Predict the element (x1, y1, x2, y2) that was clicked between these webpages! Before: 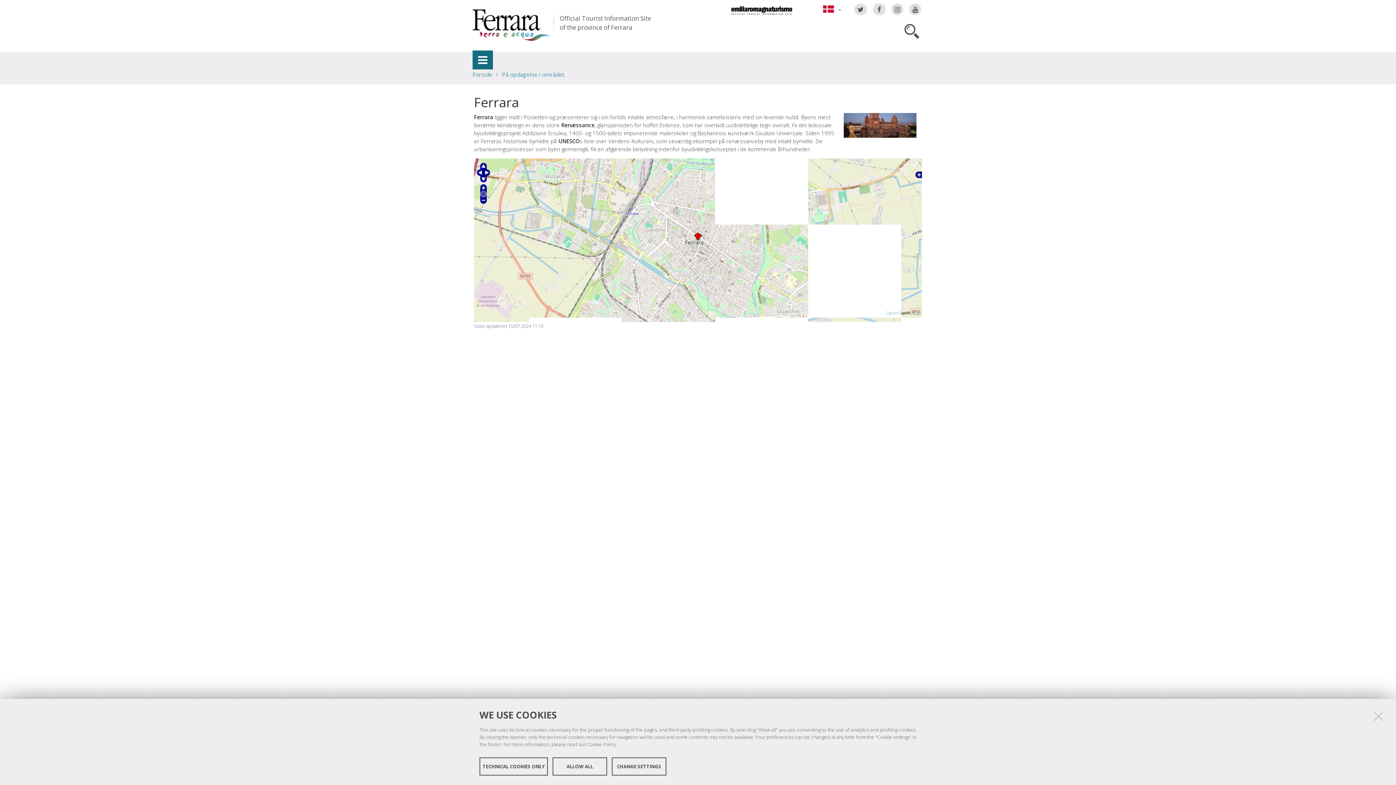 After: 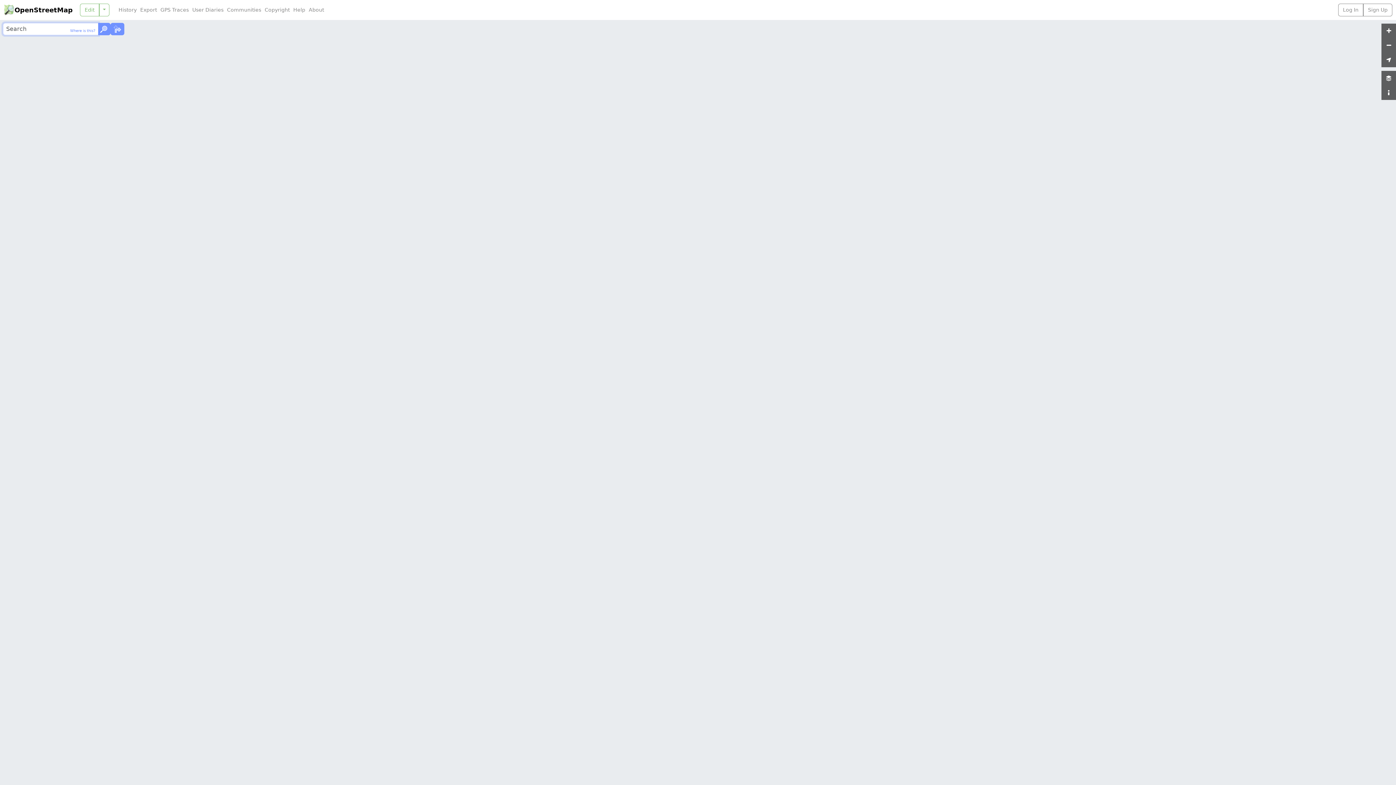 Action: label: OpenStreetMap bbox: (886, 310, 921, 316)